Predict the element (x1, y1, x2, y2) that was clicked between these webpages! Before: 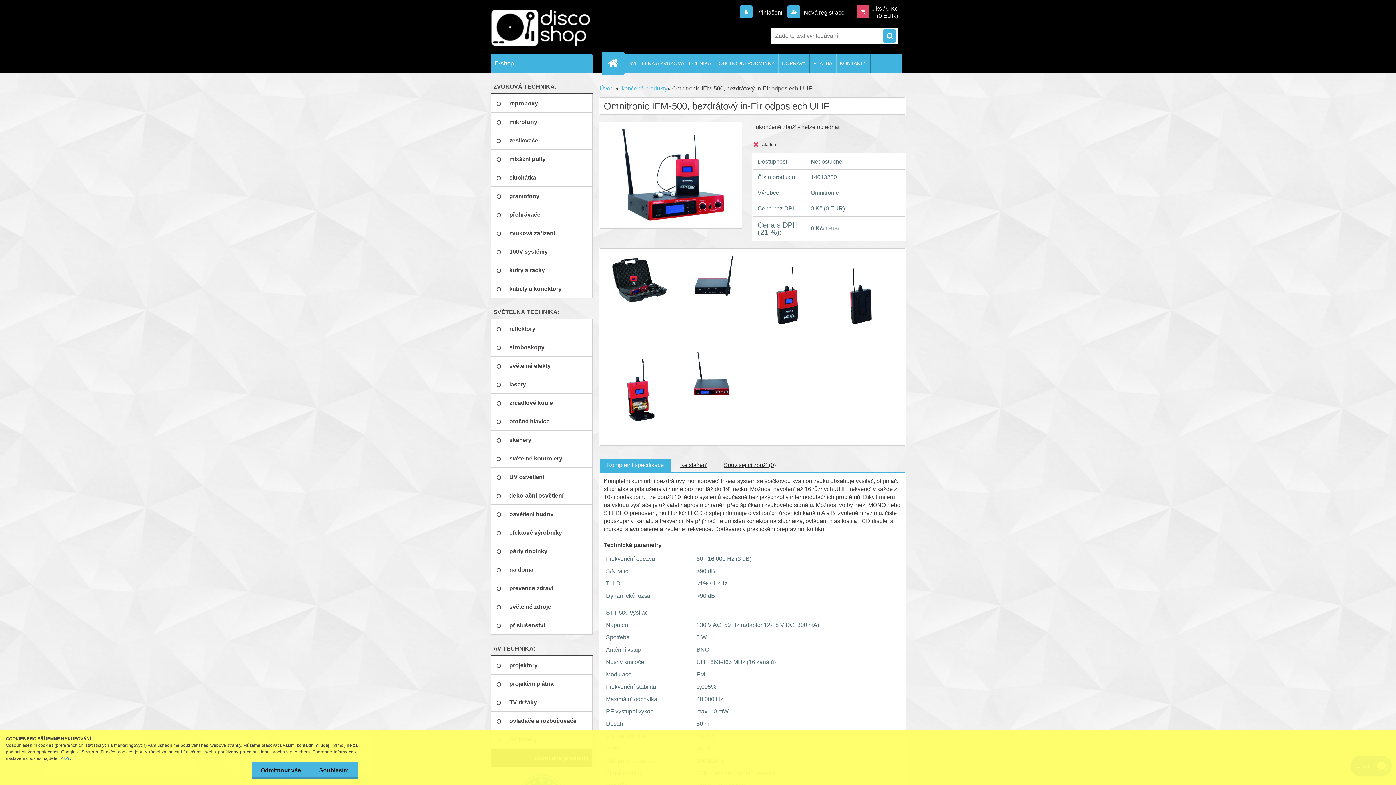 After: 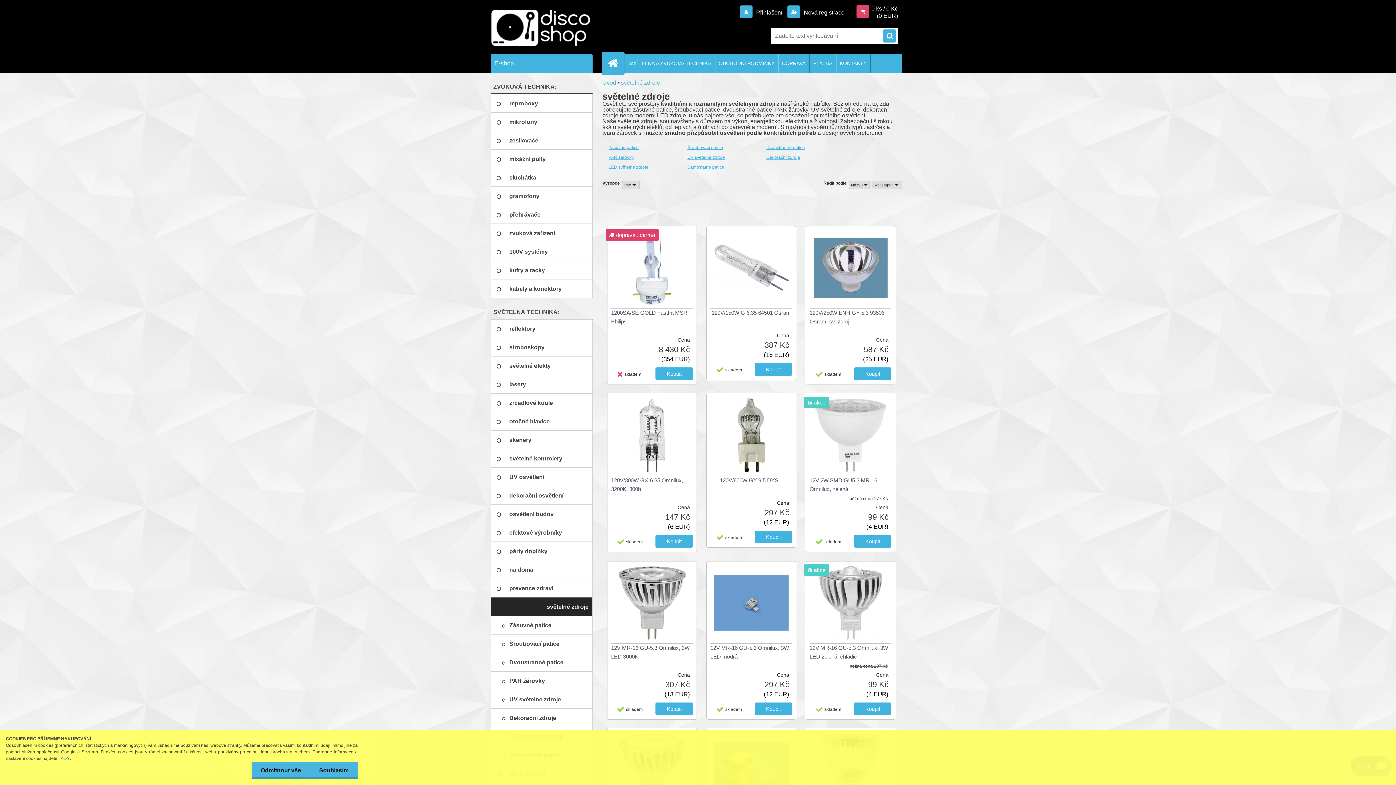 Action: bbox: (490, 597, 592, 616) label: světelné zdroje